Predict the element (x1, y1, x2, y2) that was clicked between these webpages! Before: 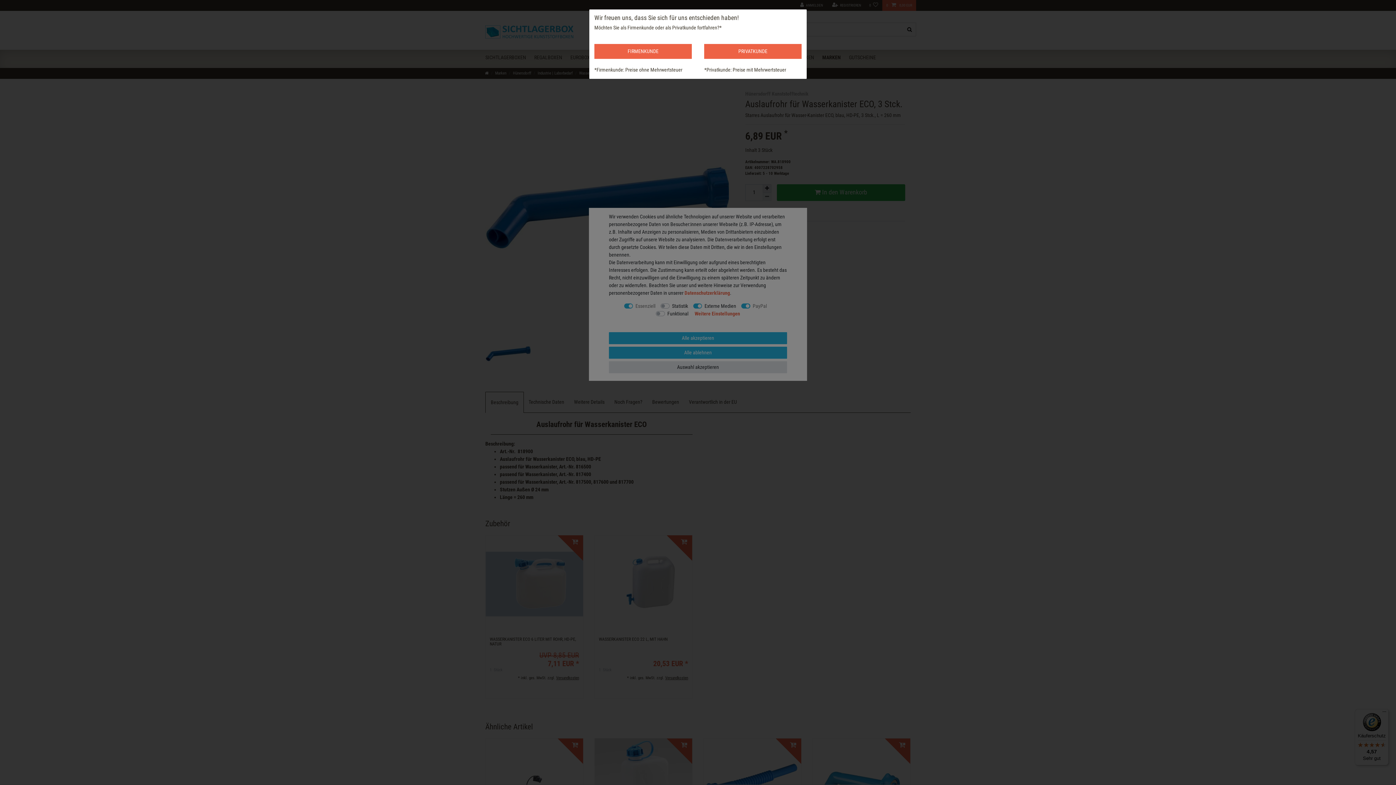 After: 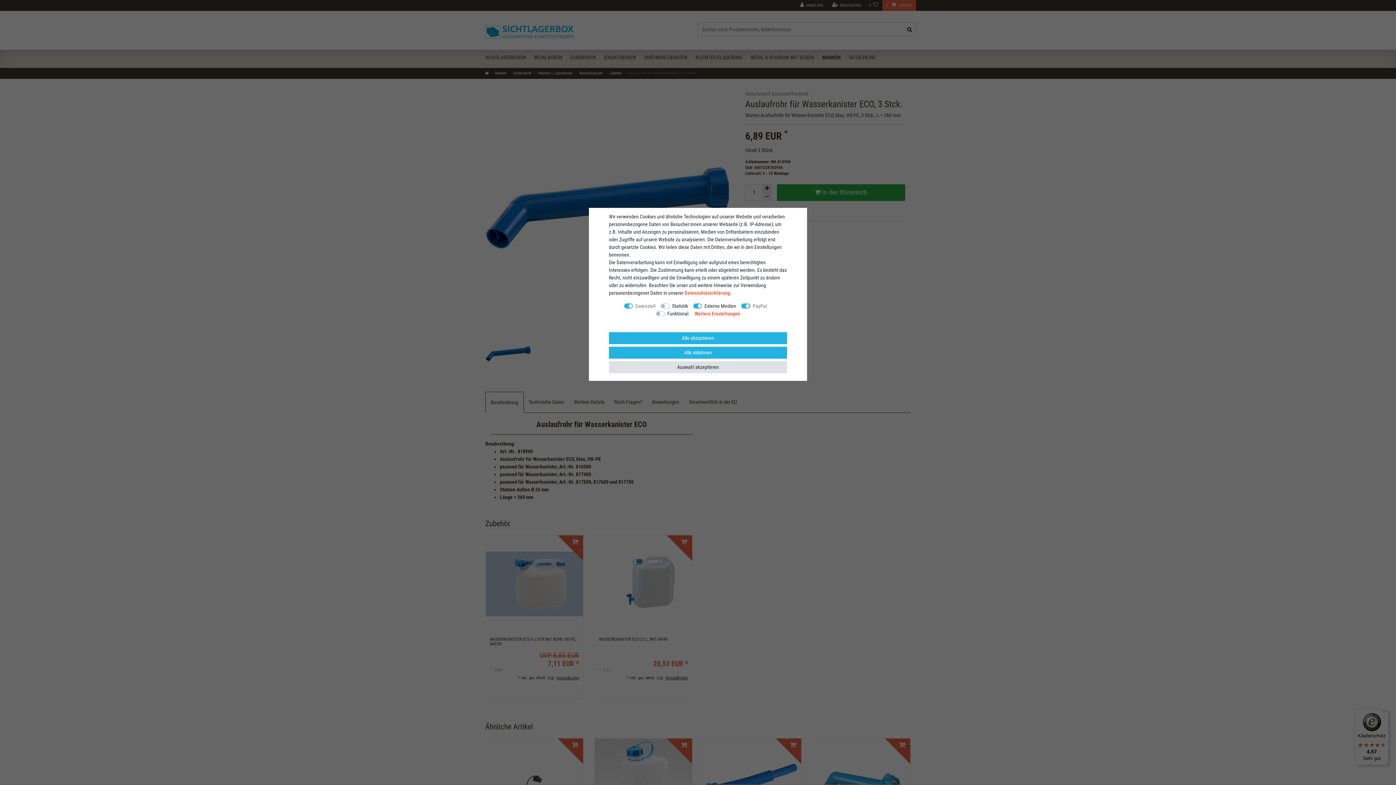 Action: label: PRIVATKUNDE bbox: (704, 43, 801, 58)